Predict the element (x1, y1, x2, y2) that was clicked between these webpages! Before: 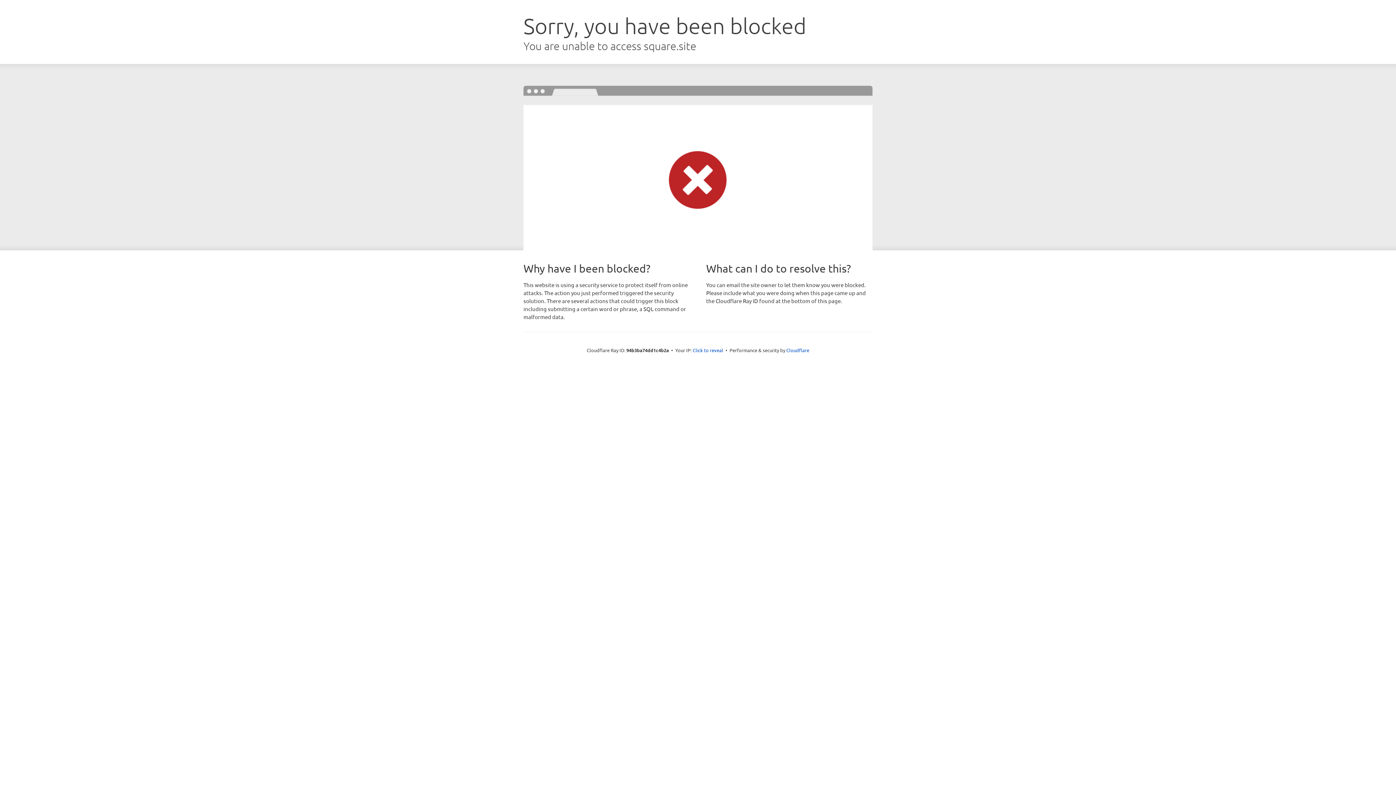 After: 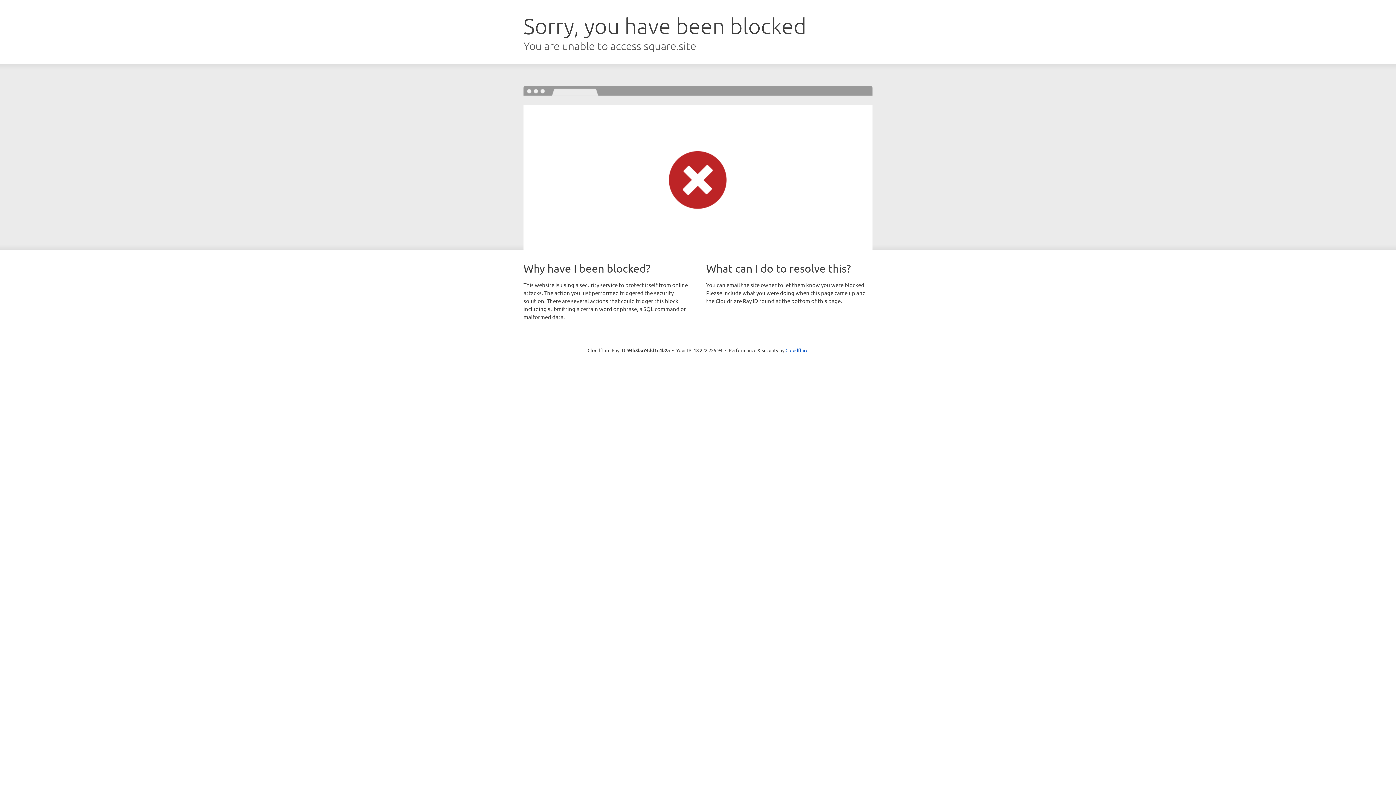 Action: bbox: (692, 346, 723, 353) label: Click to reveal